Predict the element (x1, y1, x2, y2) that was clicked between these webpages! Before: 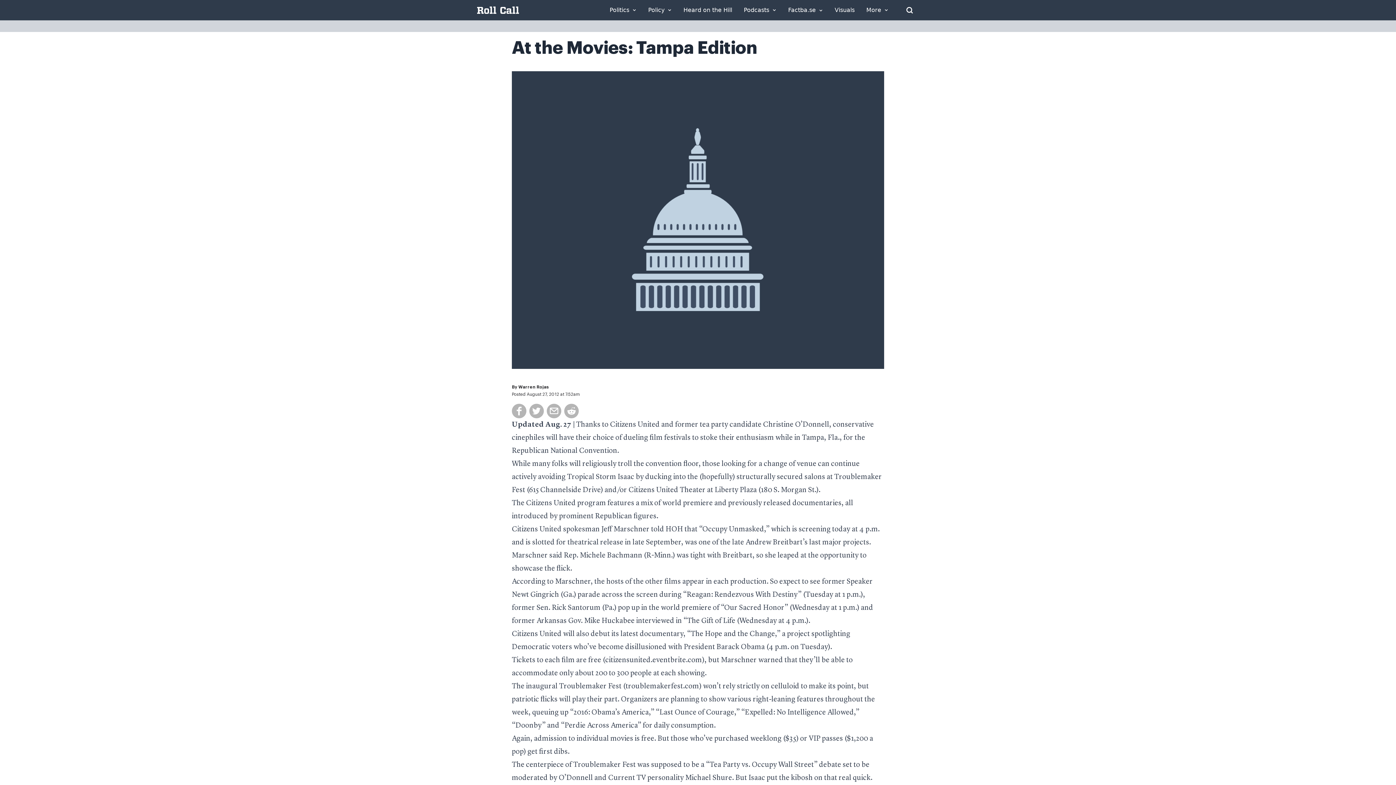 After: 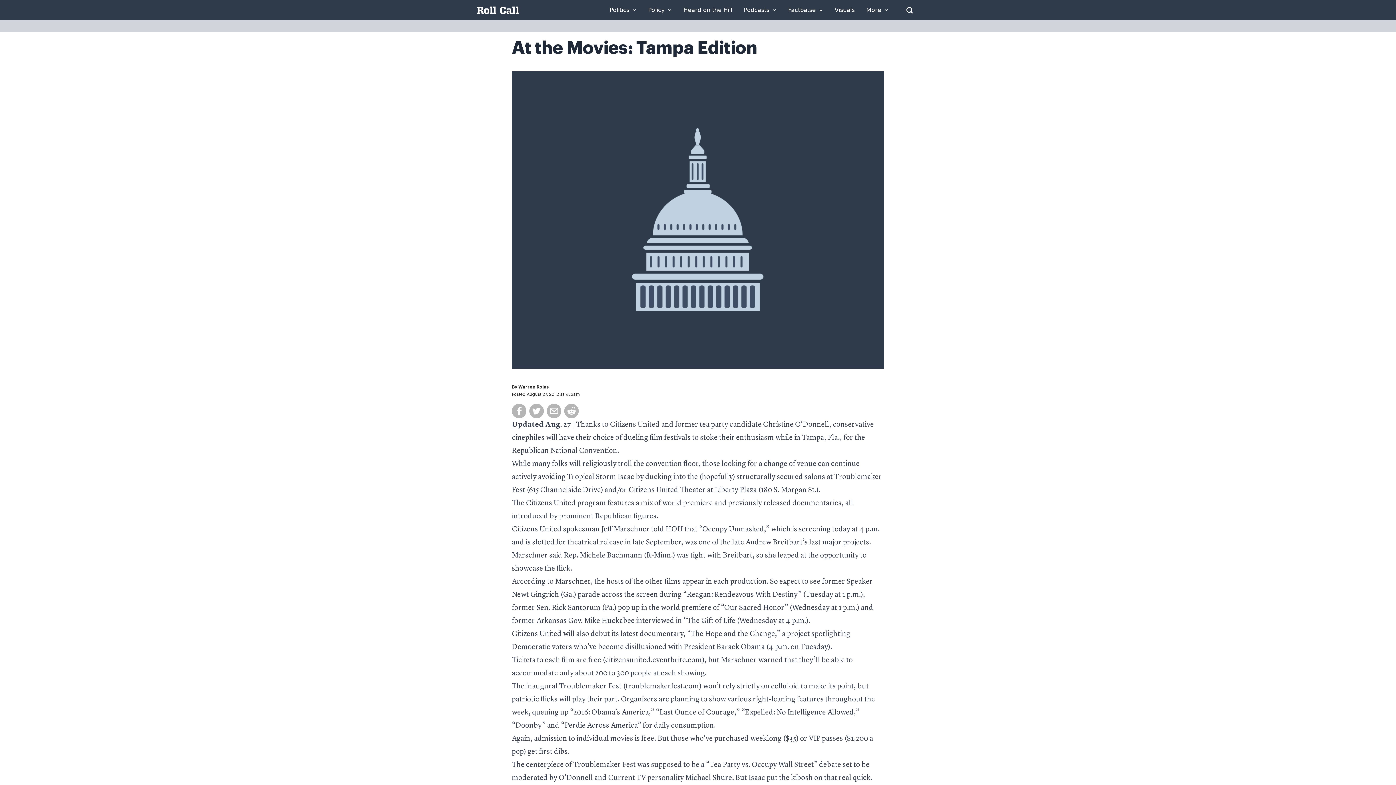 Action: label: At the Movies: Tampa Edition bbox: (512, 39, 757, 56)